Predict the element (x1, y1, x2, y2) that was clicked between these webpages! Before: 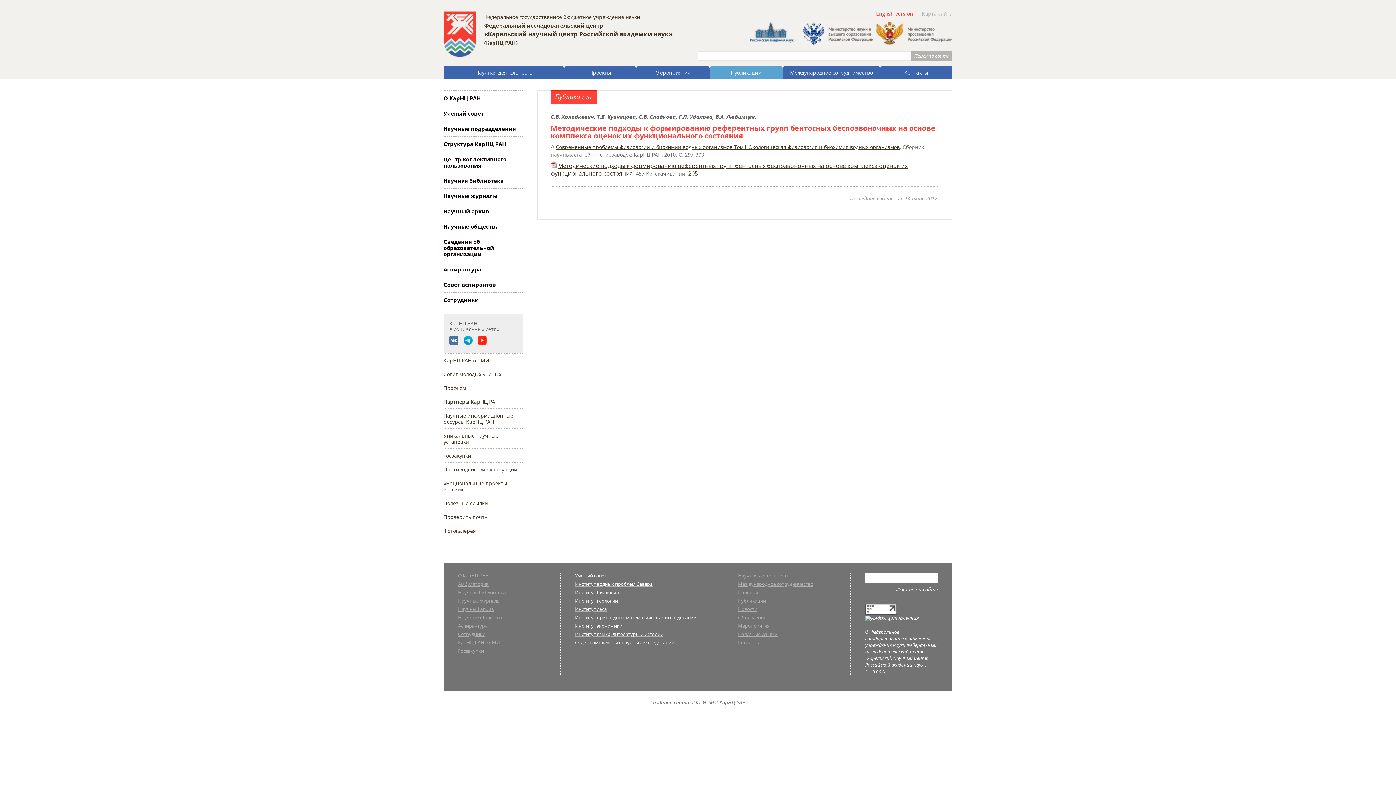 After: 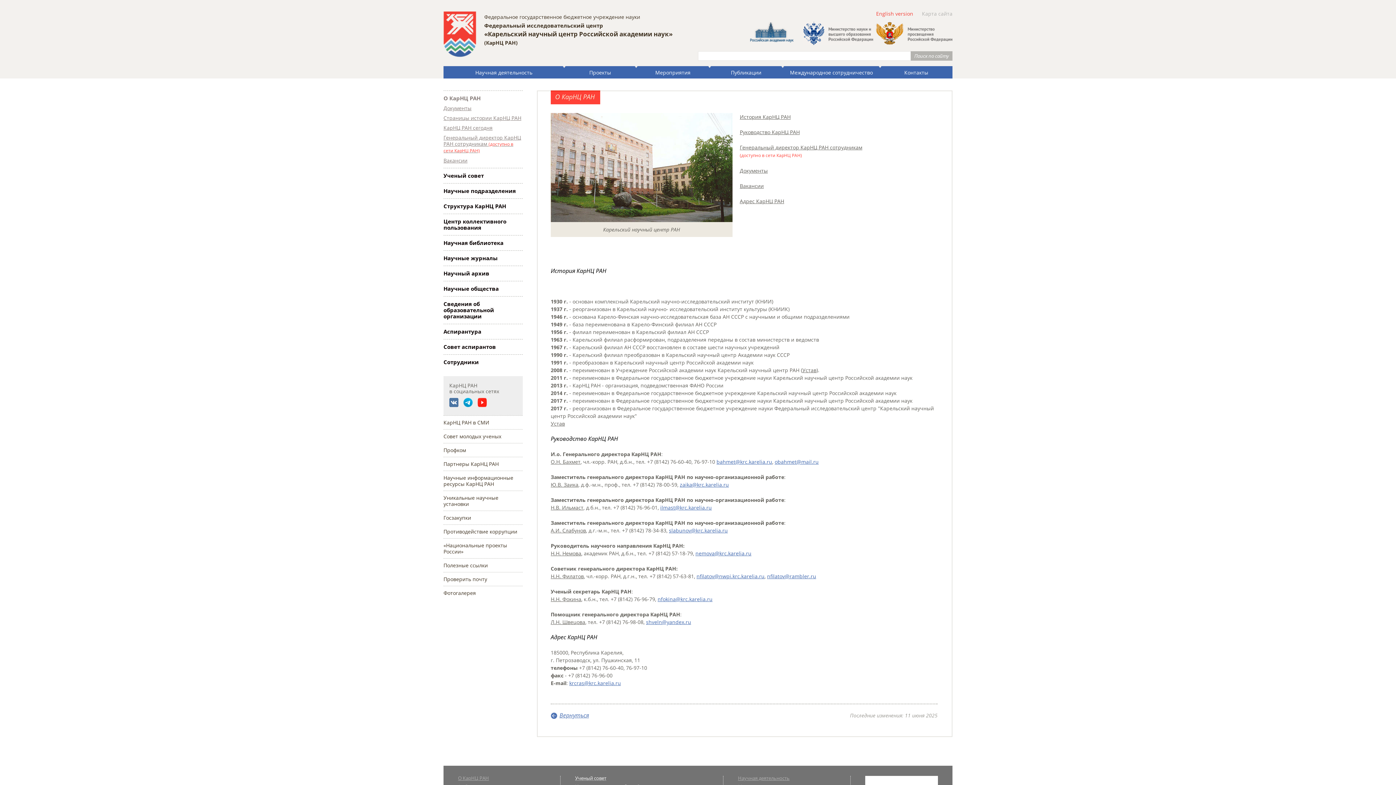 Action: label: О КарНЦ РАН bbox: (458, 573, 545, 582)